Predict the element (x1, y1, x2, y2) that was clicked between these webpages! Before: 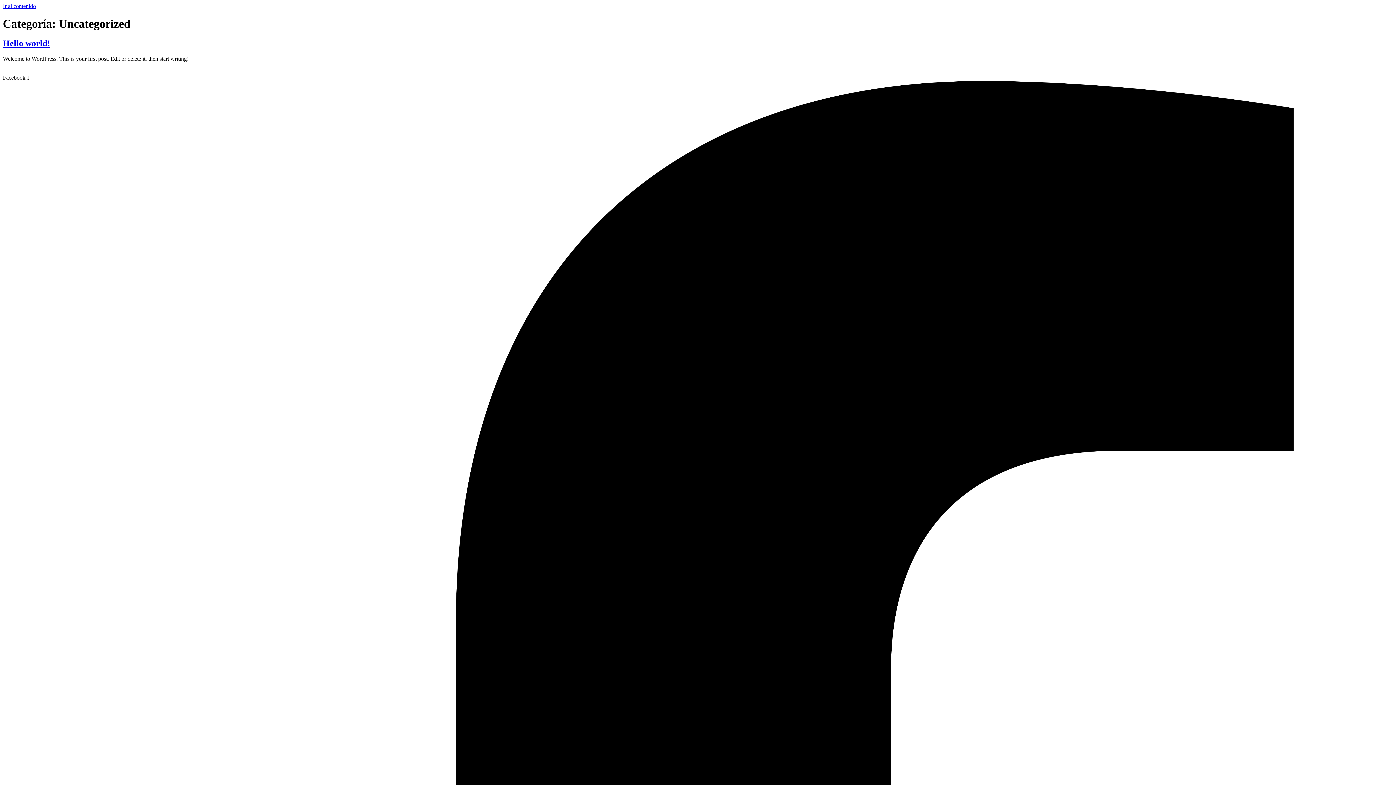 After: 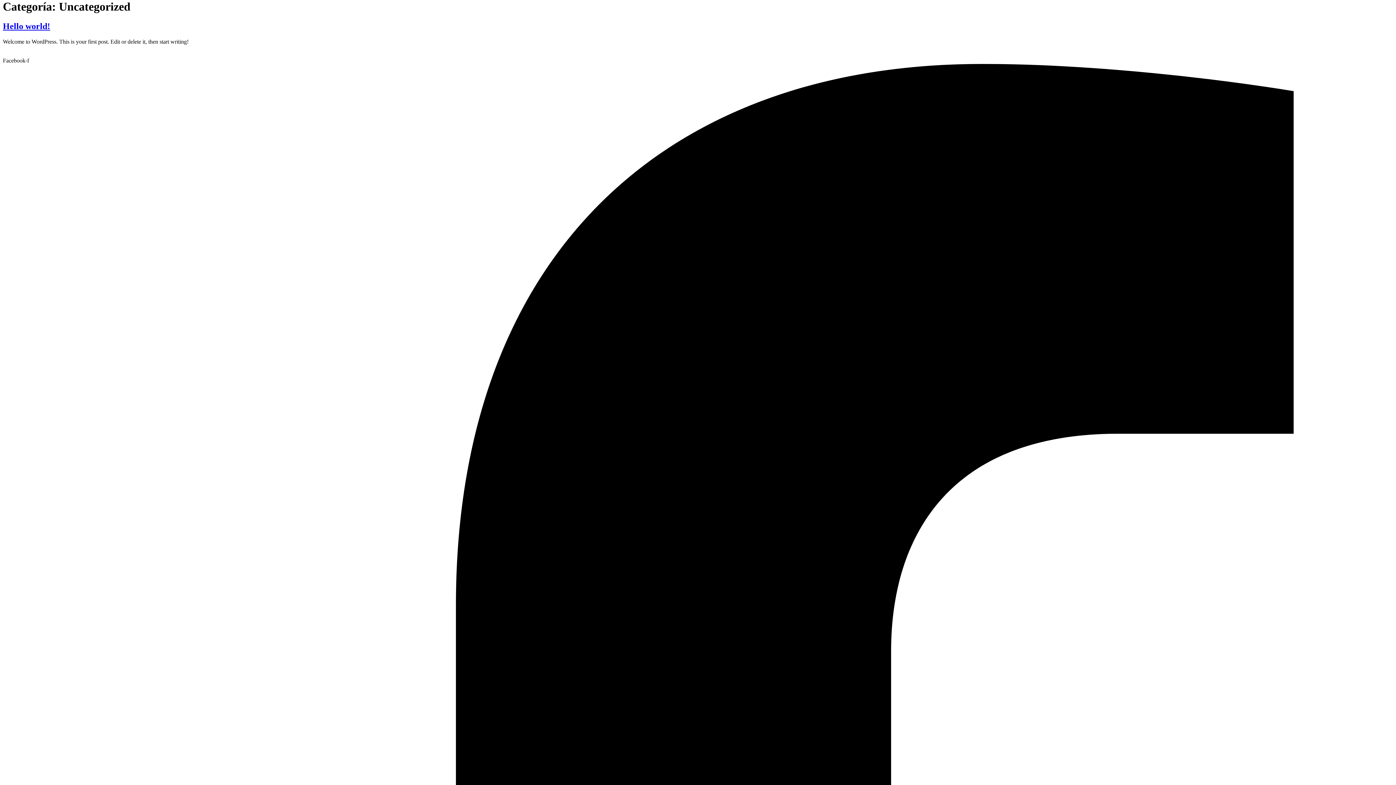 Action: bbox: (2, 2, 36, 9) label: Ir al contenido